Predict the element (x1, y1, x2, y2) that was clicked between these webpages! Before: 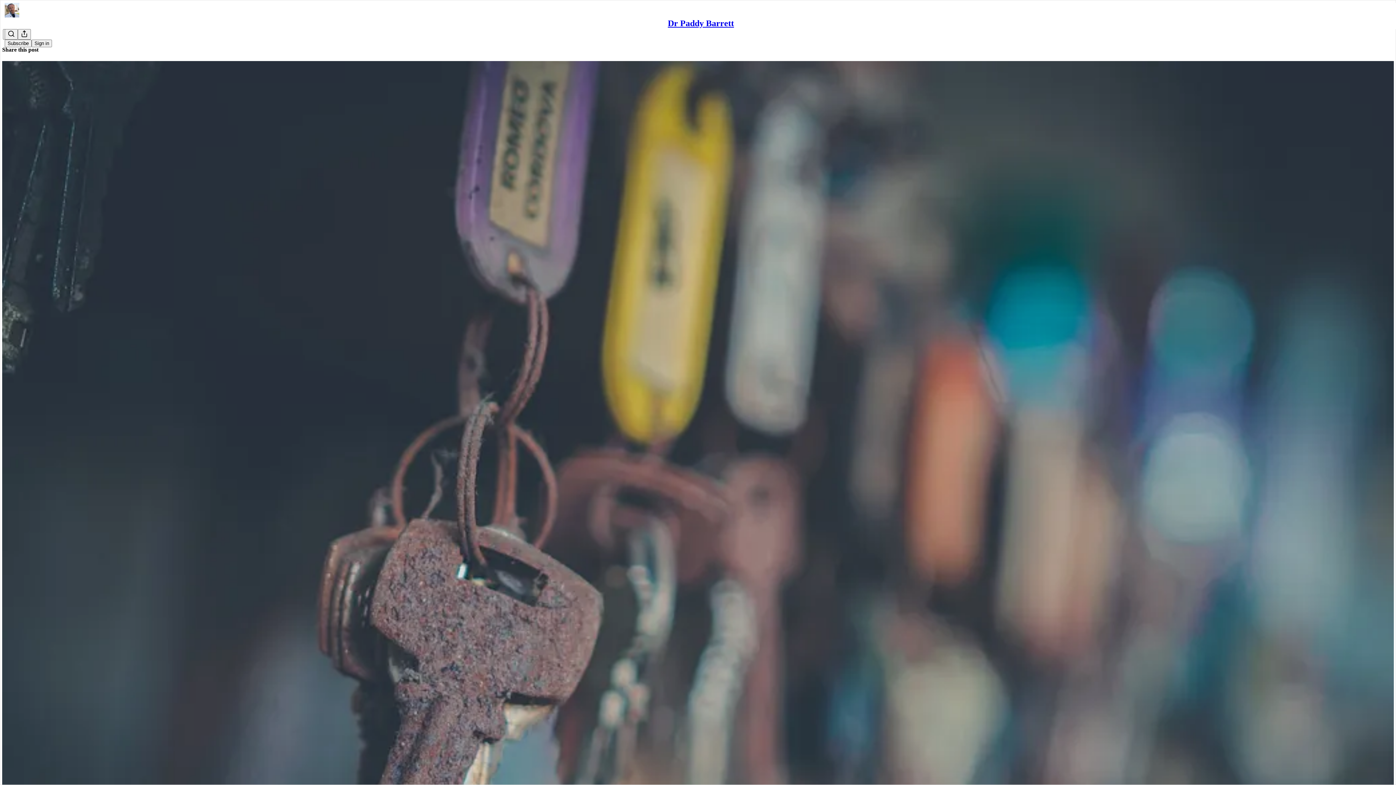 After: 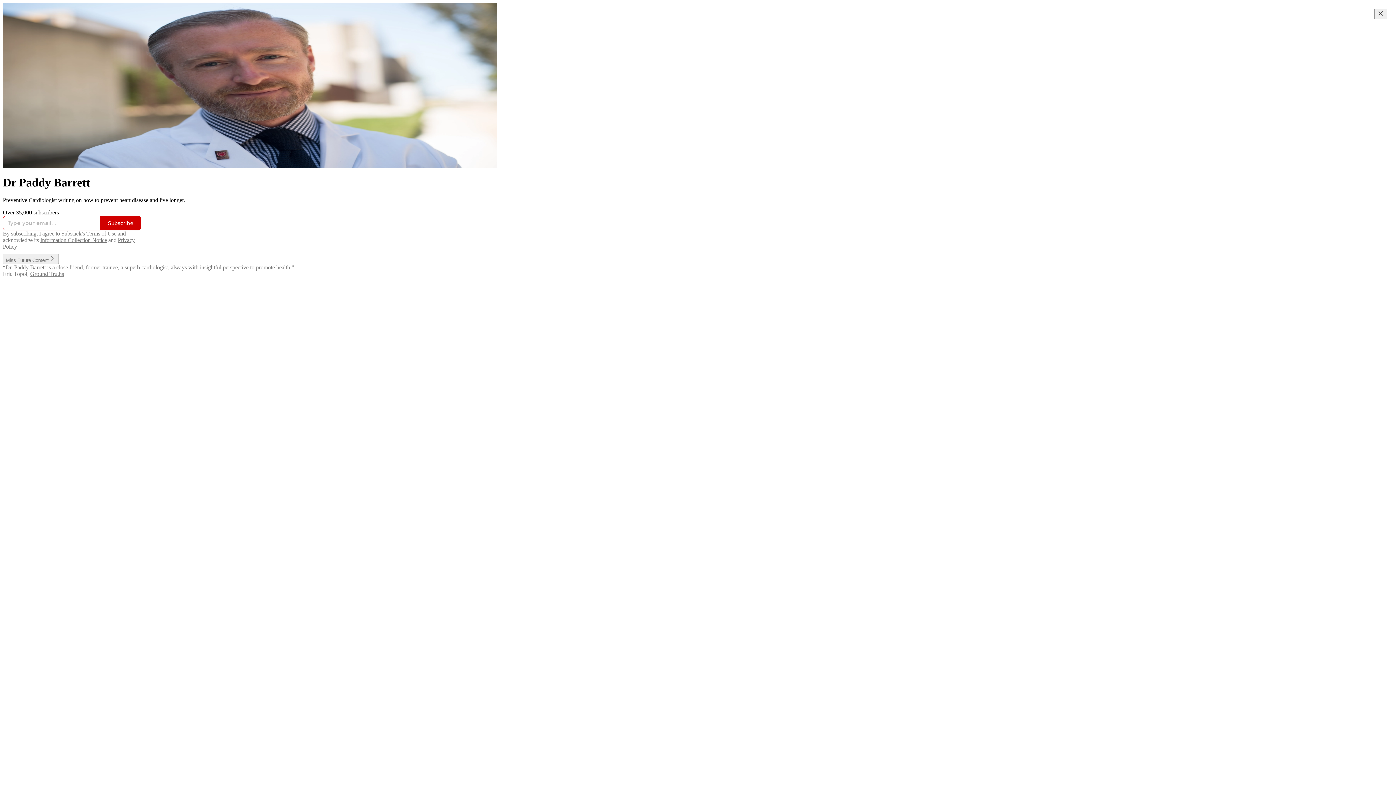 Action: bbox: (4, 2, 1399, 17)